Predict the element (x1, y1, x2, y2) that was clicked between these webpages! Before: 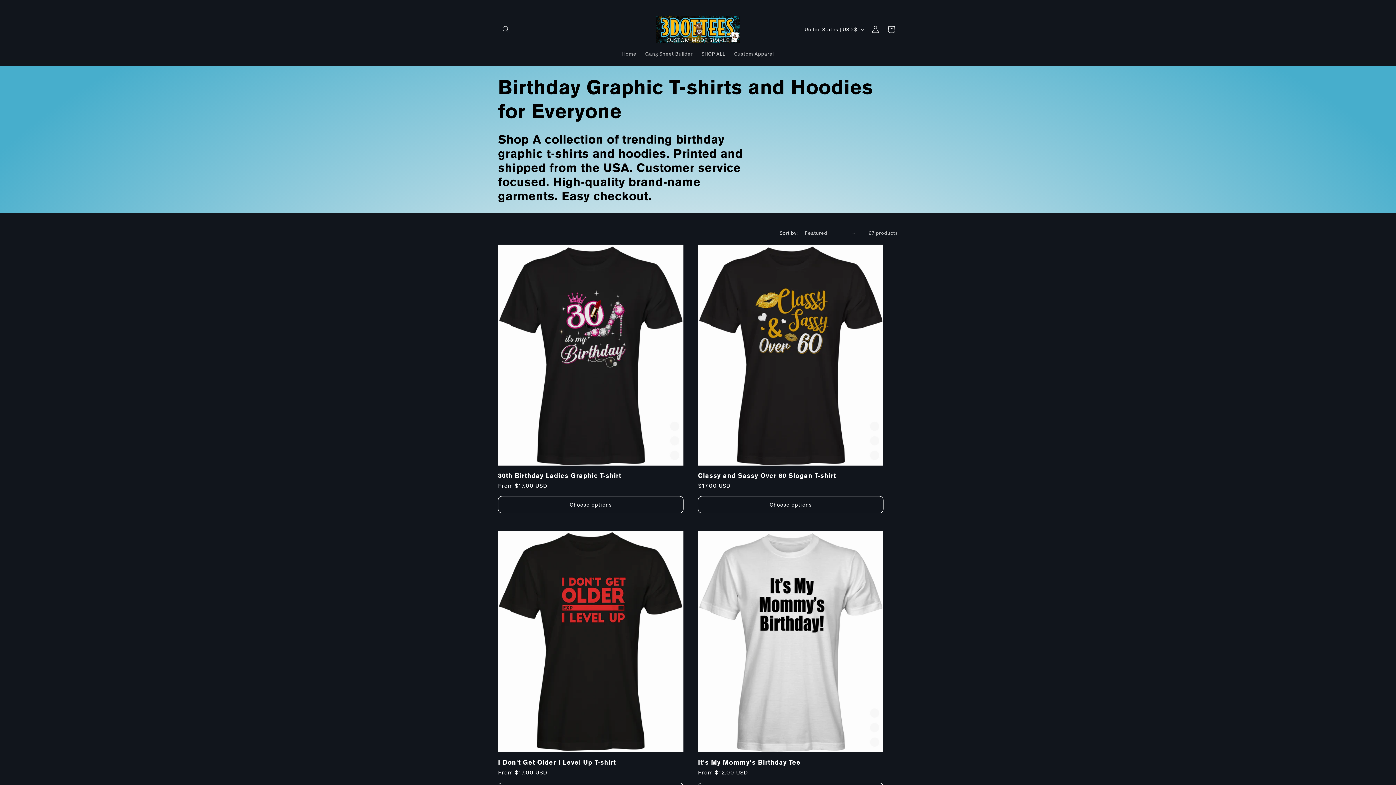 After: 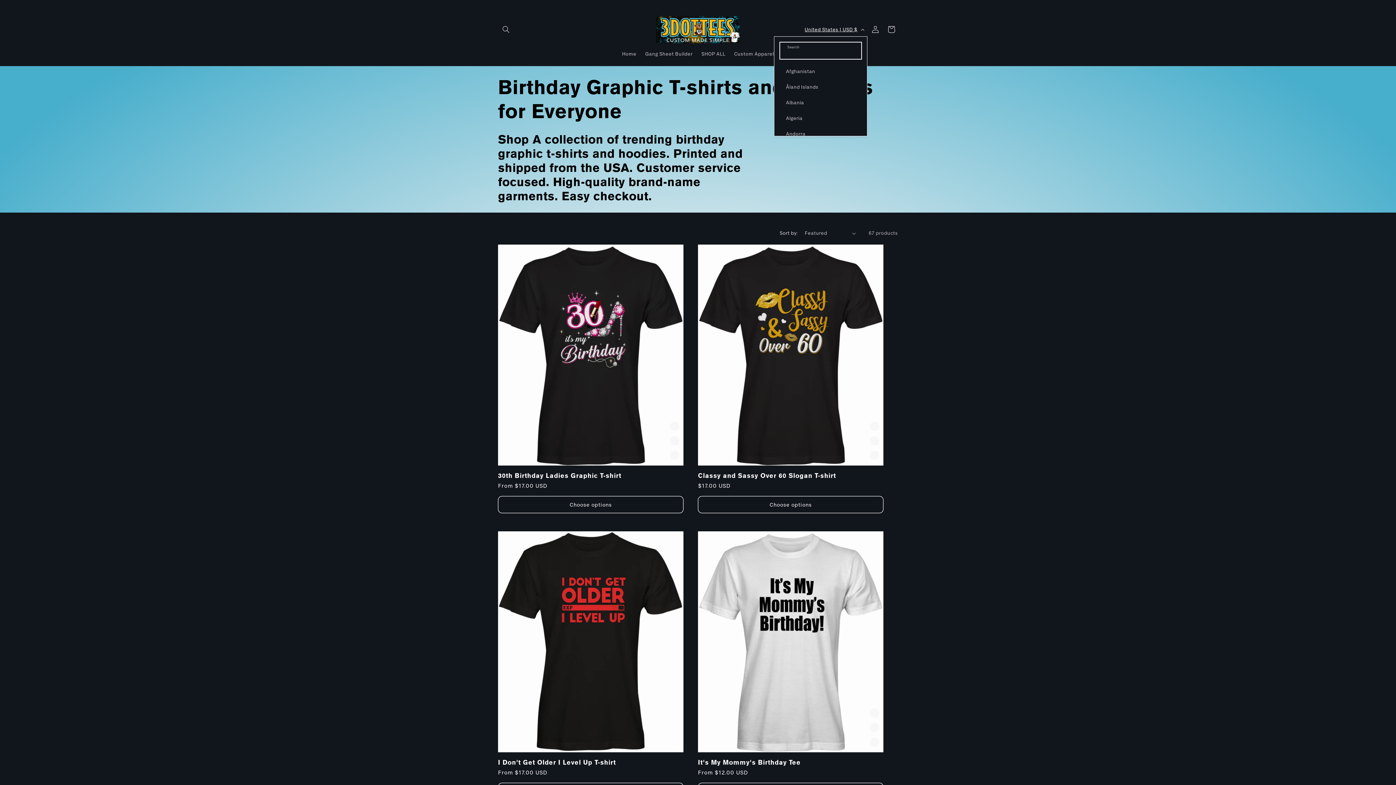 Action: label: United States | USD $ bbox: (800, 22, 867, 36)